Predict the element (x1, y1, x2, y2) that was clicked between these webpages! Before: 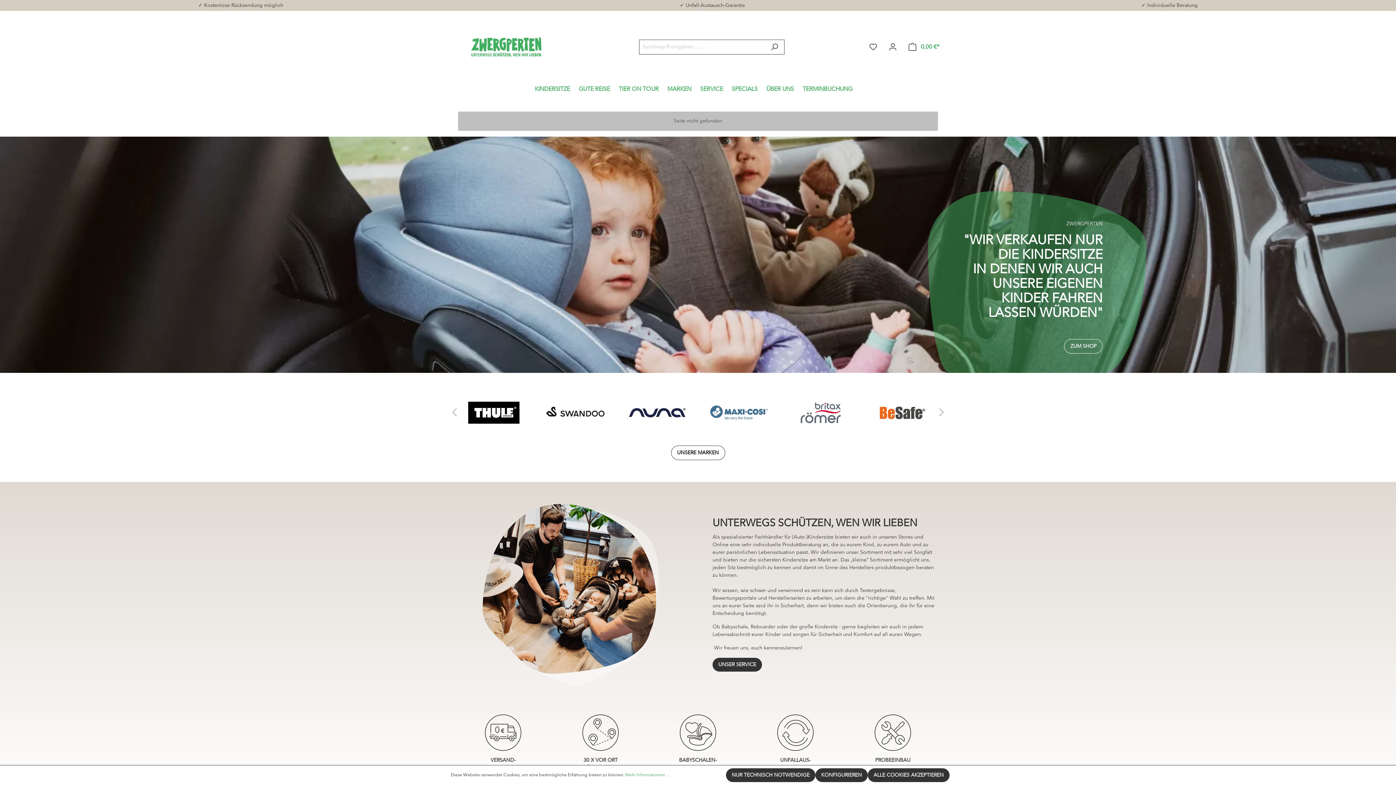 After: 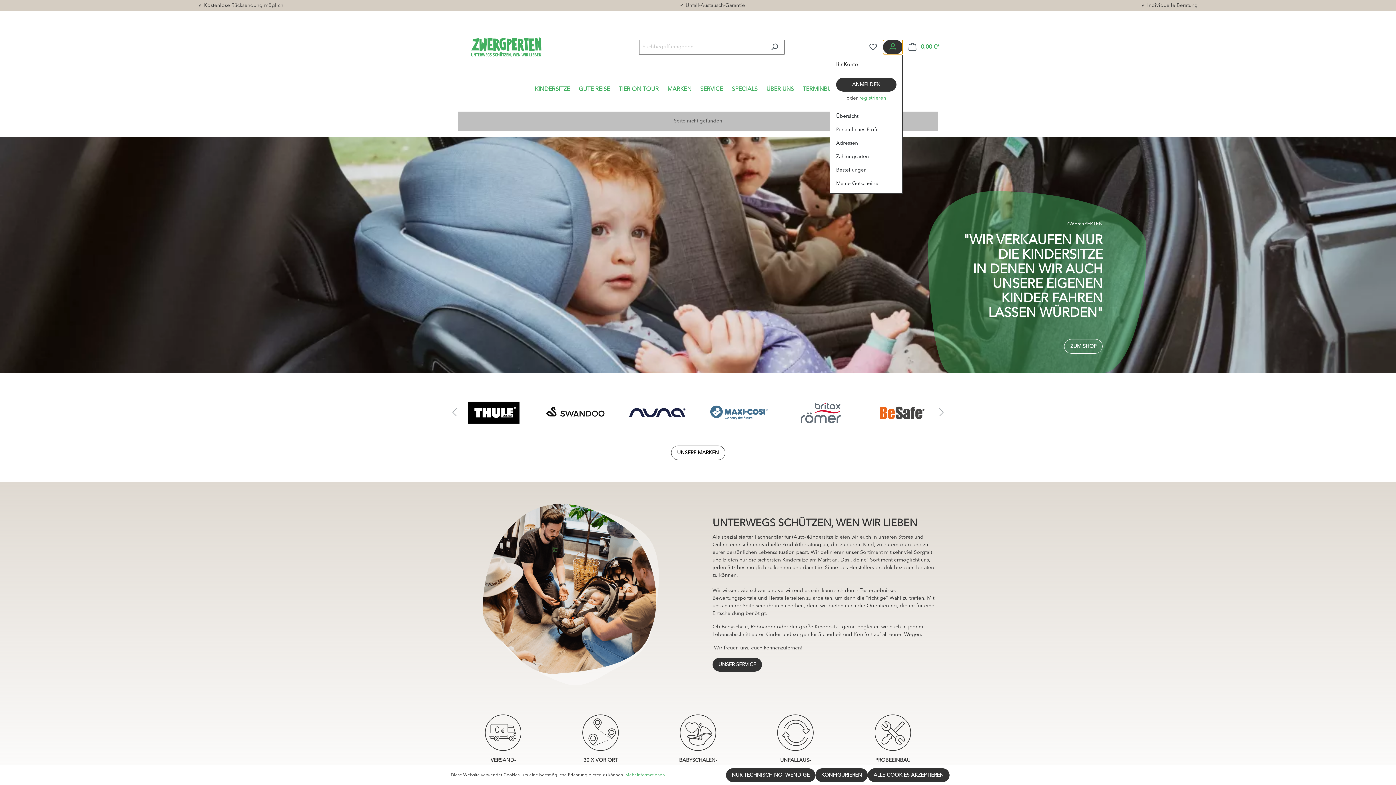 Action: label: Ihr Konto bbox: (883, 39, 902, 54)